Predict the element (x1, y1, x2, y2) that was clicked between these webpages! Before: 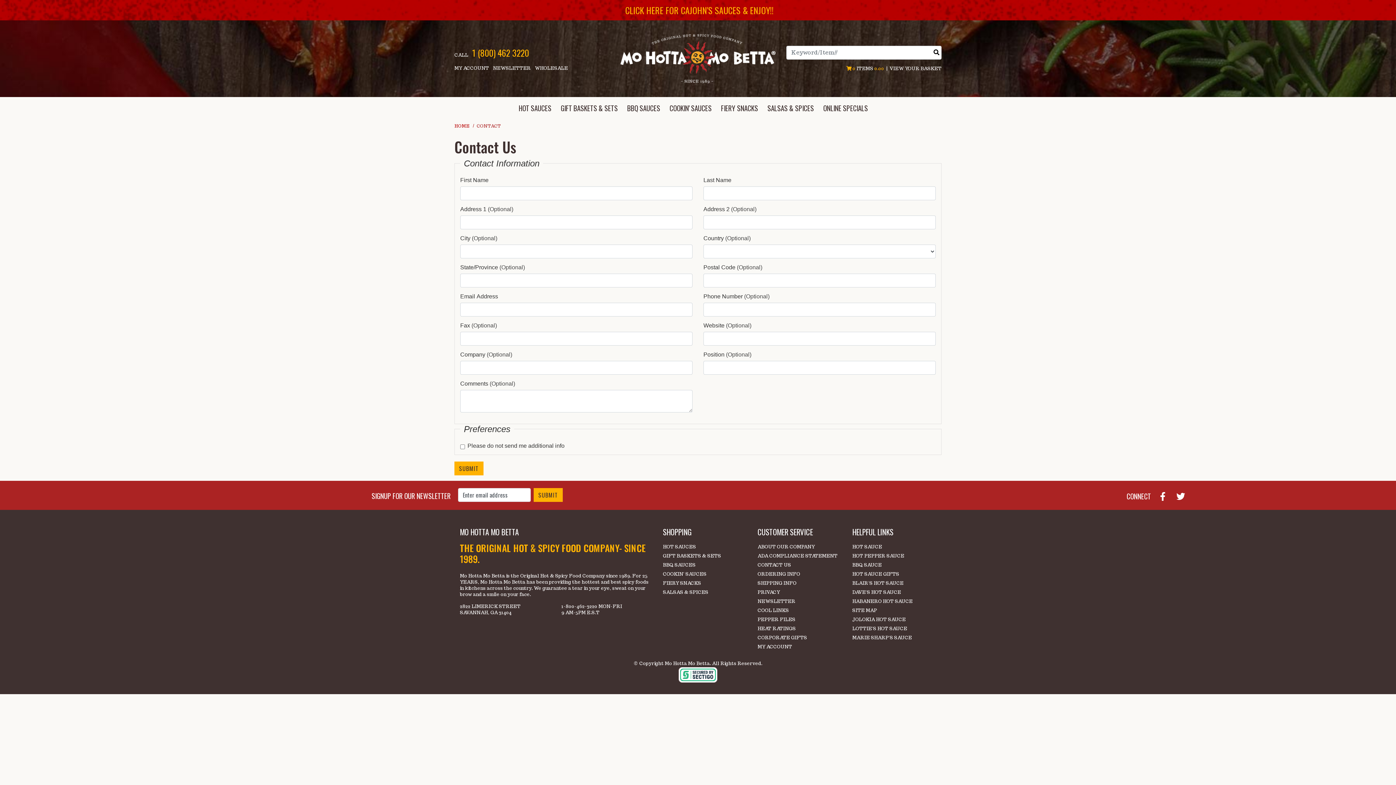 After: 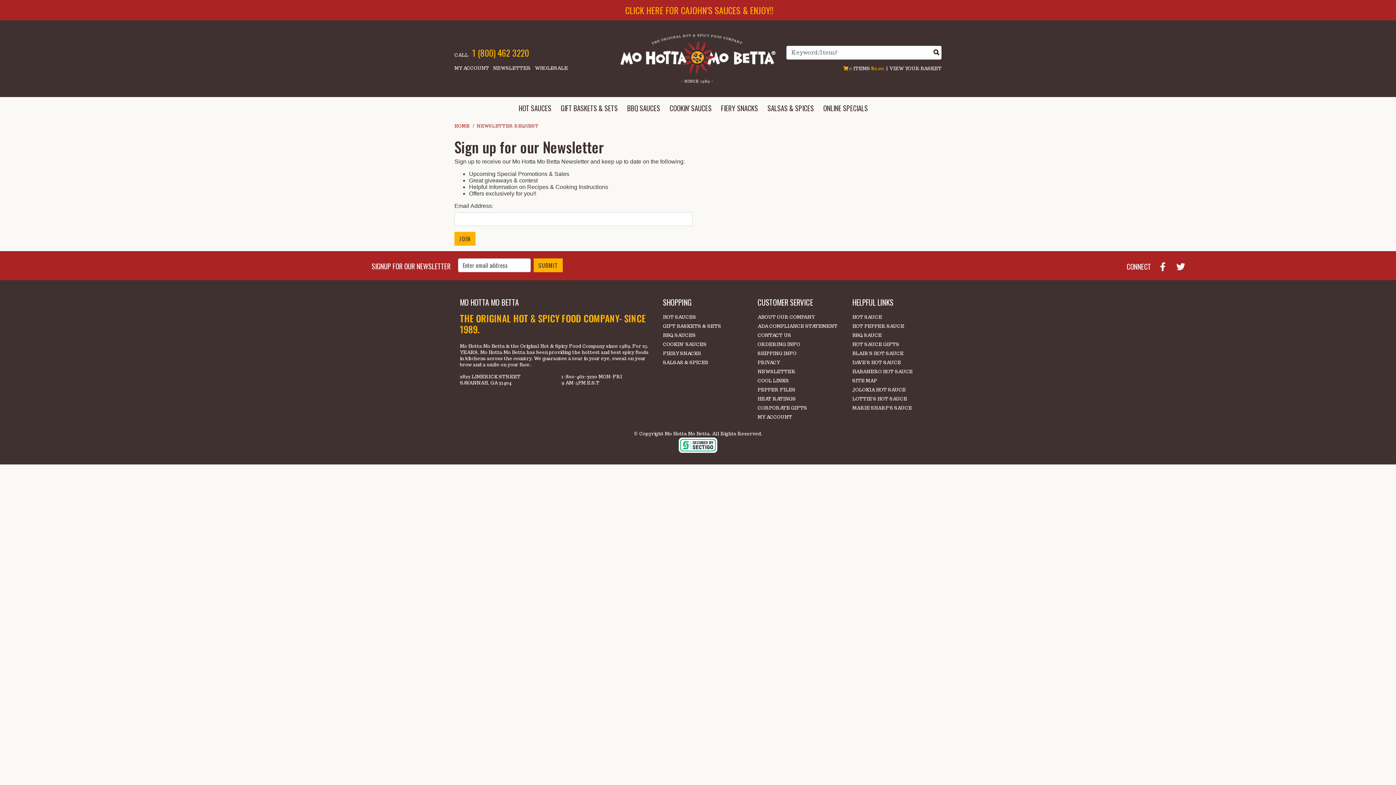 Action: label: NEWSLETTER bbox: (493, 65, 530, 71)